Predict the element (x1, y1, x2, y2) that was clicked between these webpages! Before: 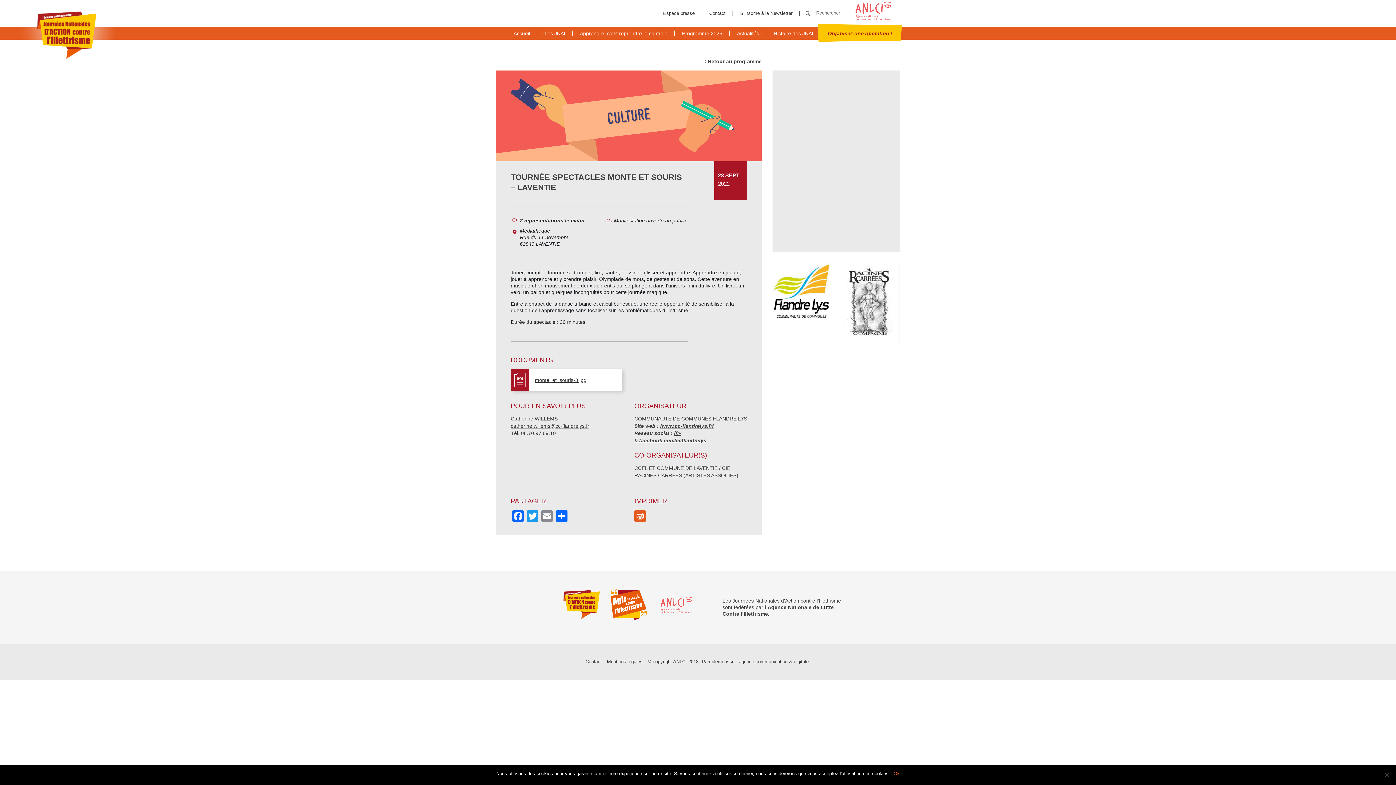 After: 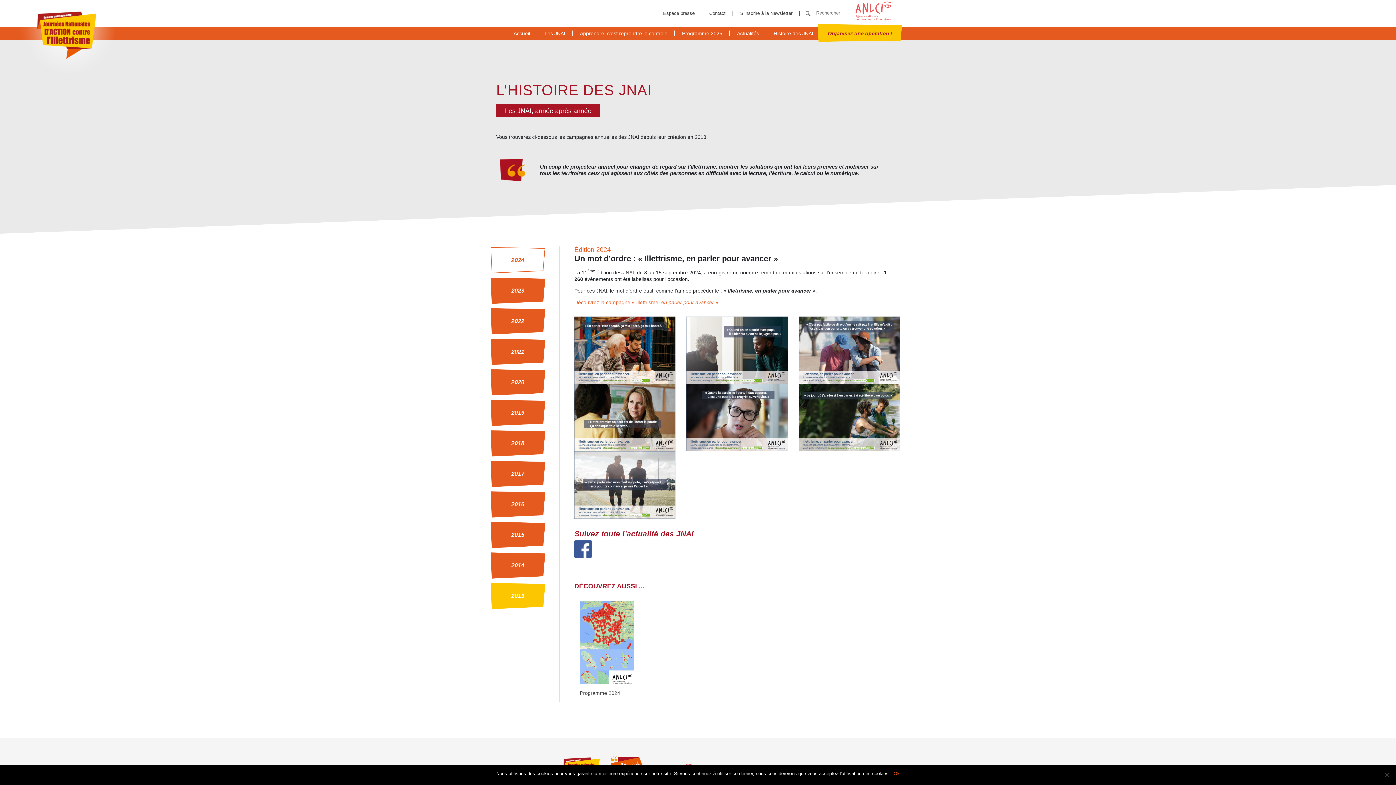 Action: bbox: (766, 27, 820, 39) label: Histoire des JNAI